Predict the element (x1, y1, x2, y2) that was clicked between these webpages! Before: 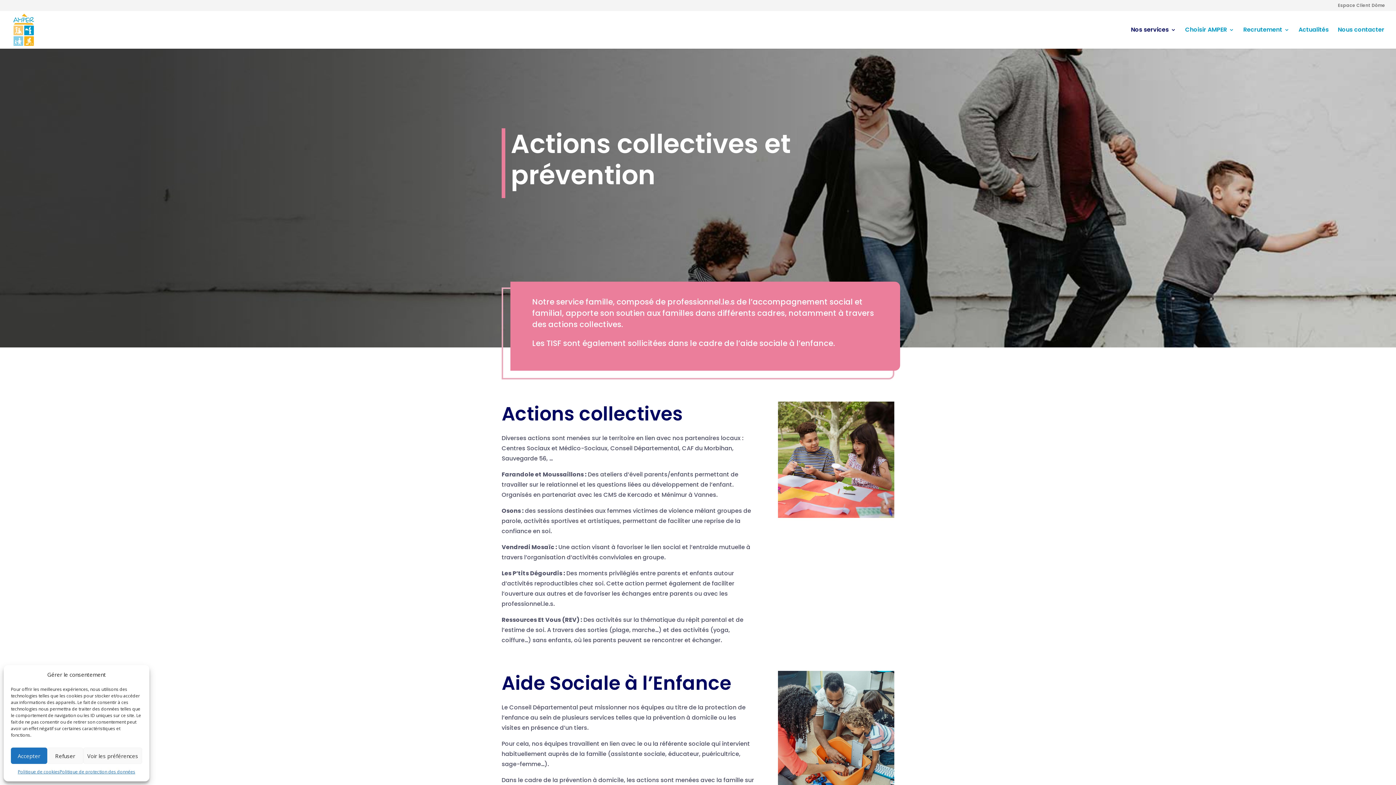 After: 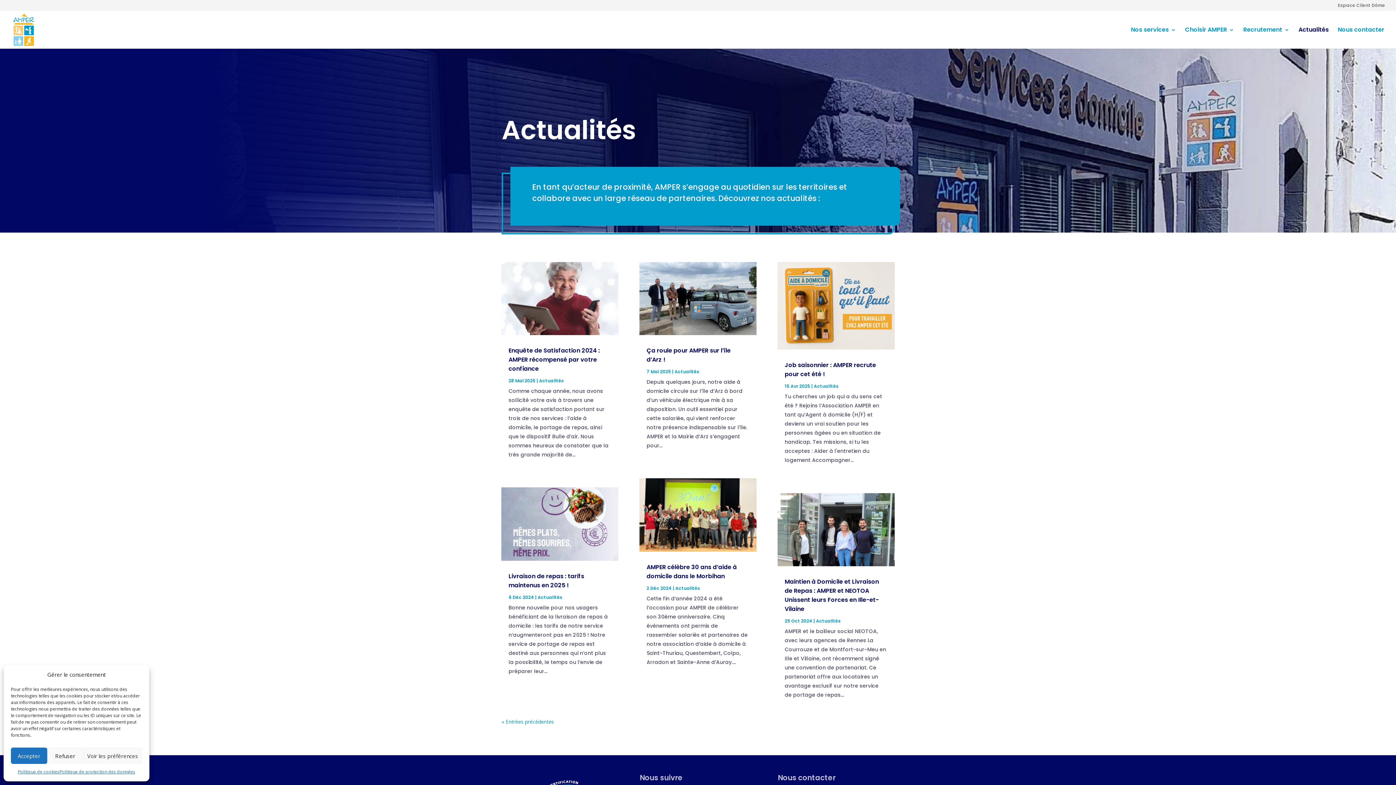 Action: bbox: (1298, 27, 1329, 48) label: Actualités